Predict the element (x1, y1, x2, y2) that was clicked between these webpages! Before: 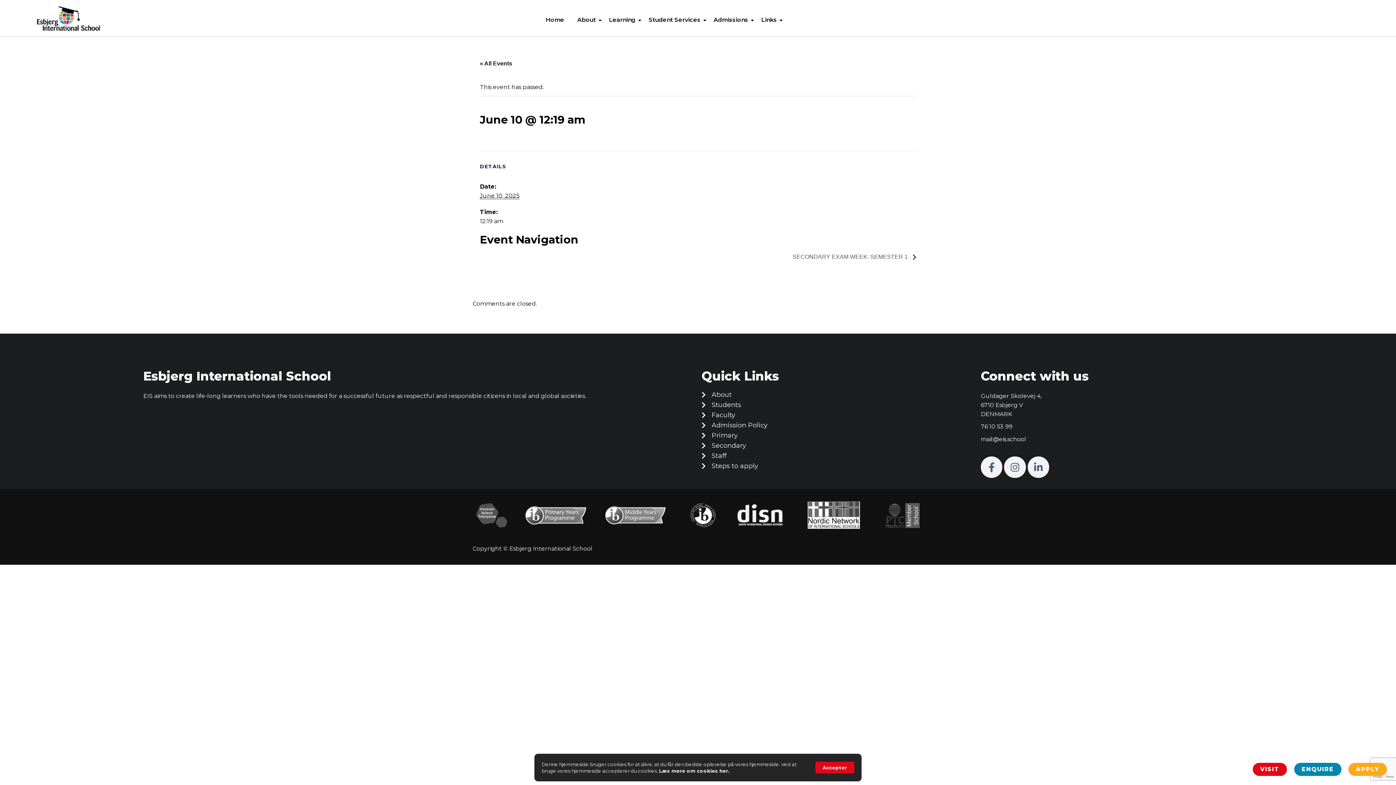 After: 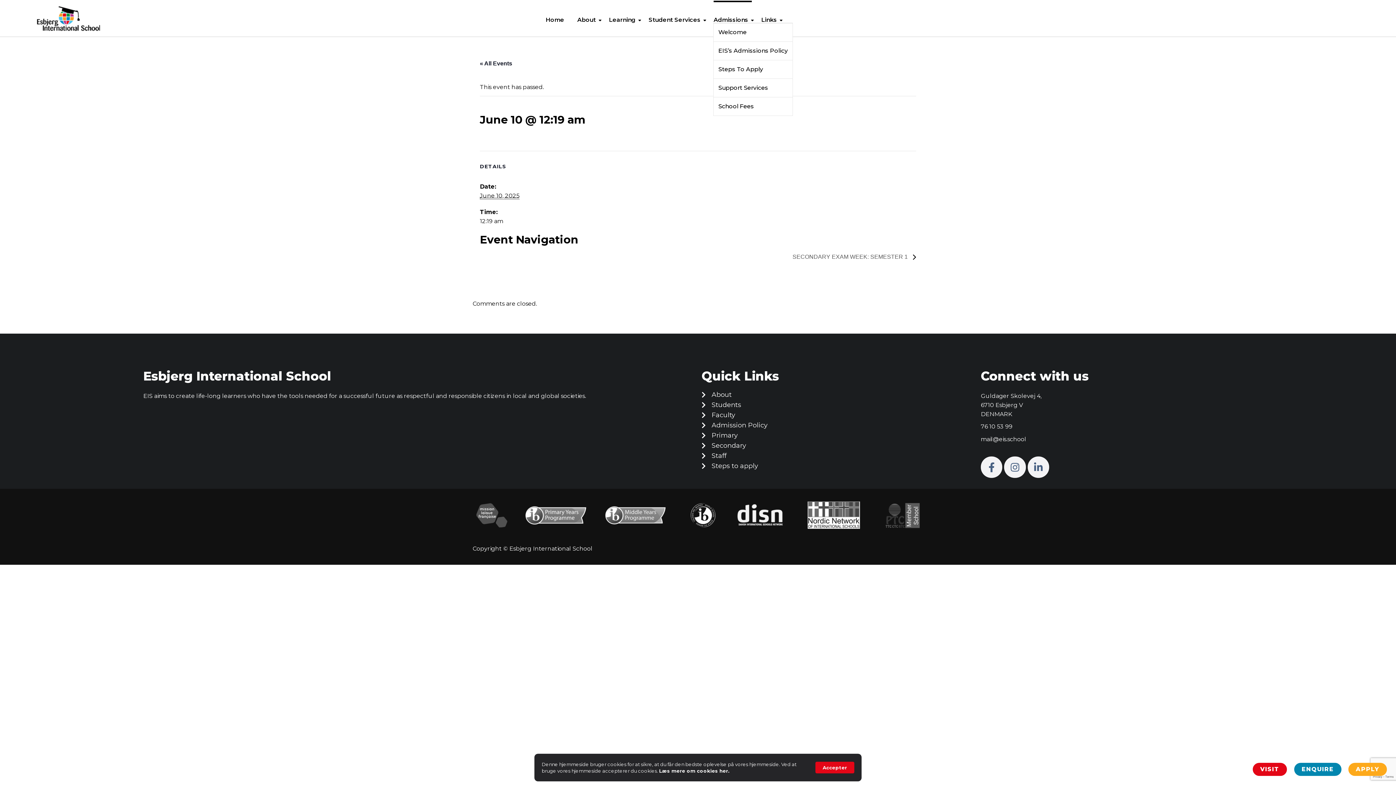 Action: label: Admissions bbox: (713, 0, 752, 22)